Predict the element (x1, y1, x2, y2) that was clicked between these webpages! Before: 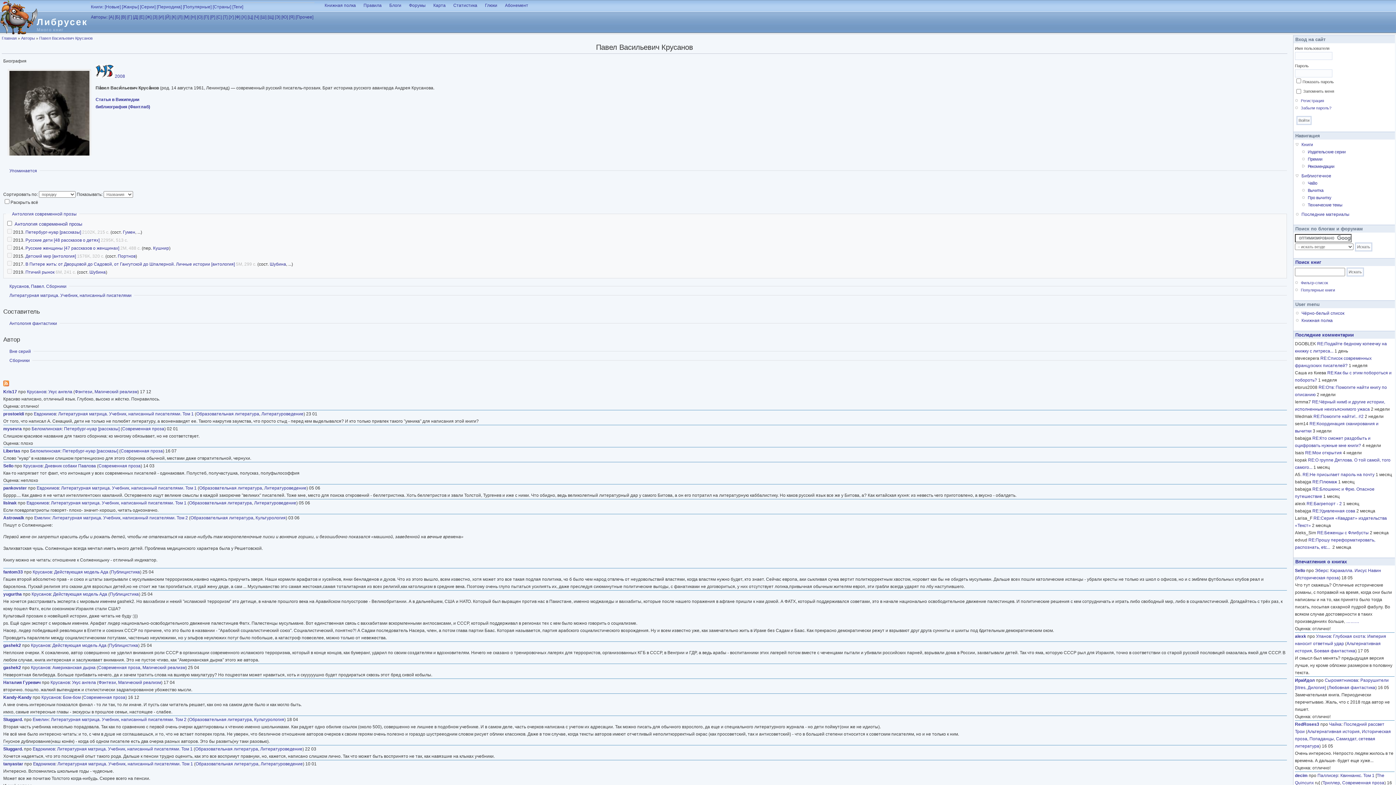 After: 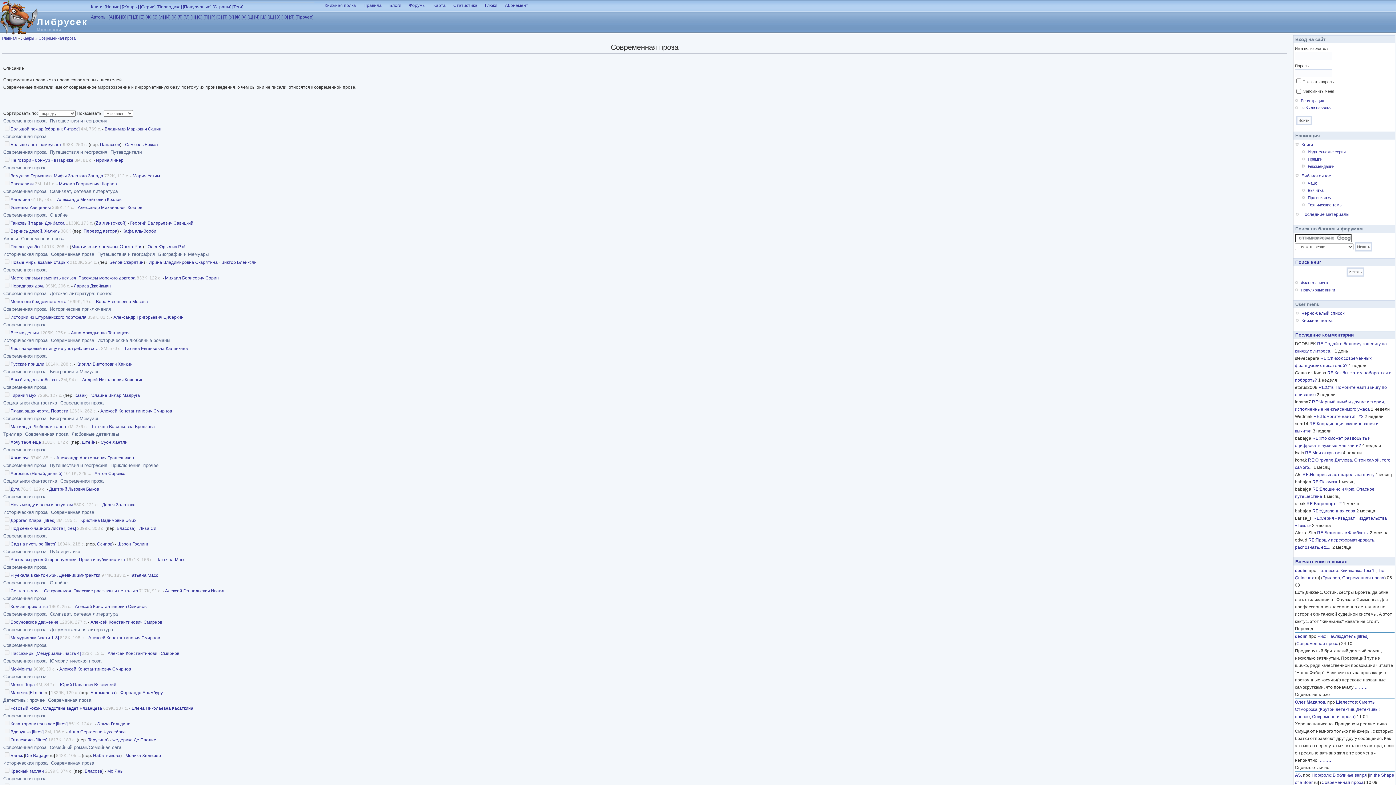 Action: label: Современная проза bbox: (98, 463, 140, 468)